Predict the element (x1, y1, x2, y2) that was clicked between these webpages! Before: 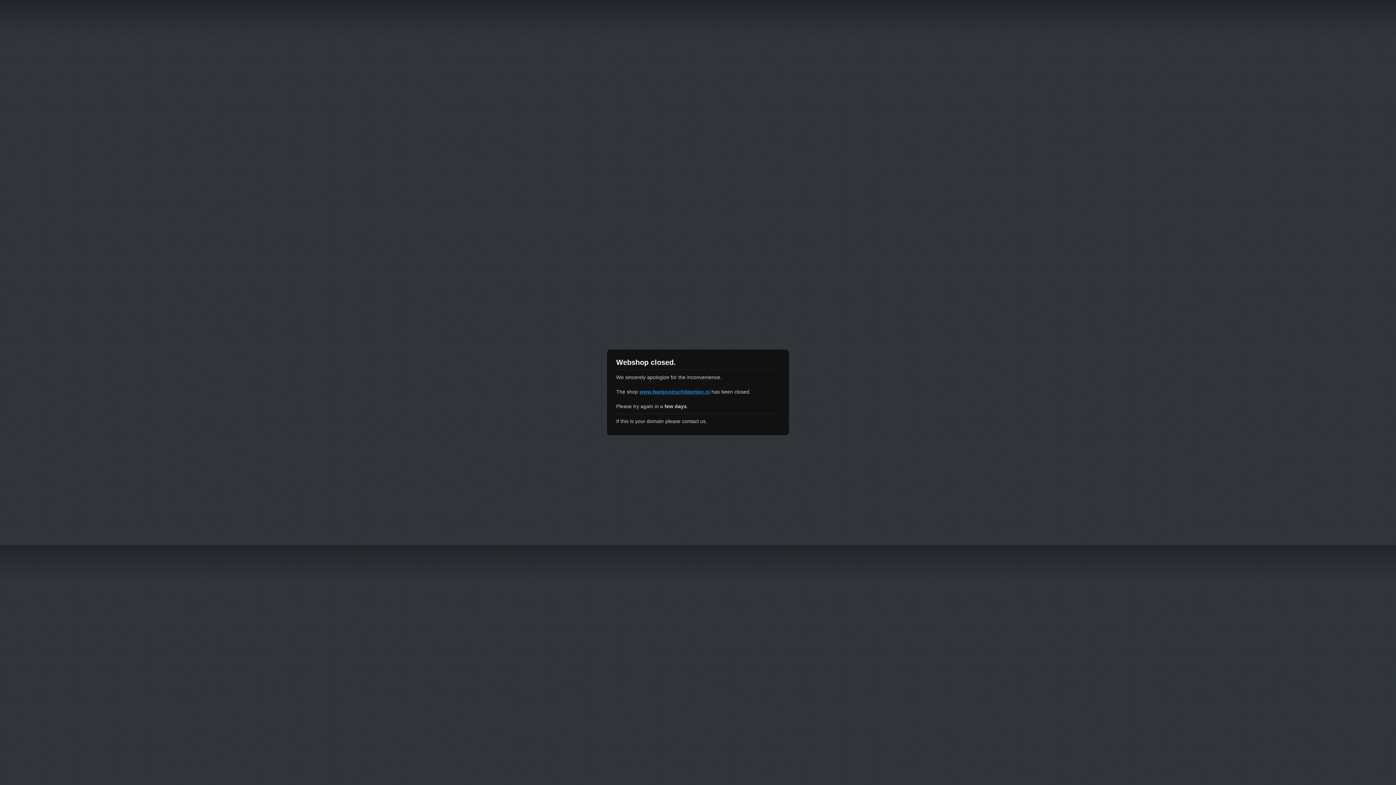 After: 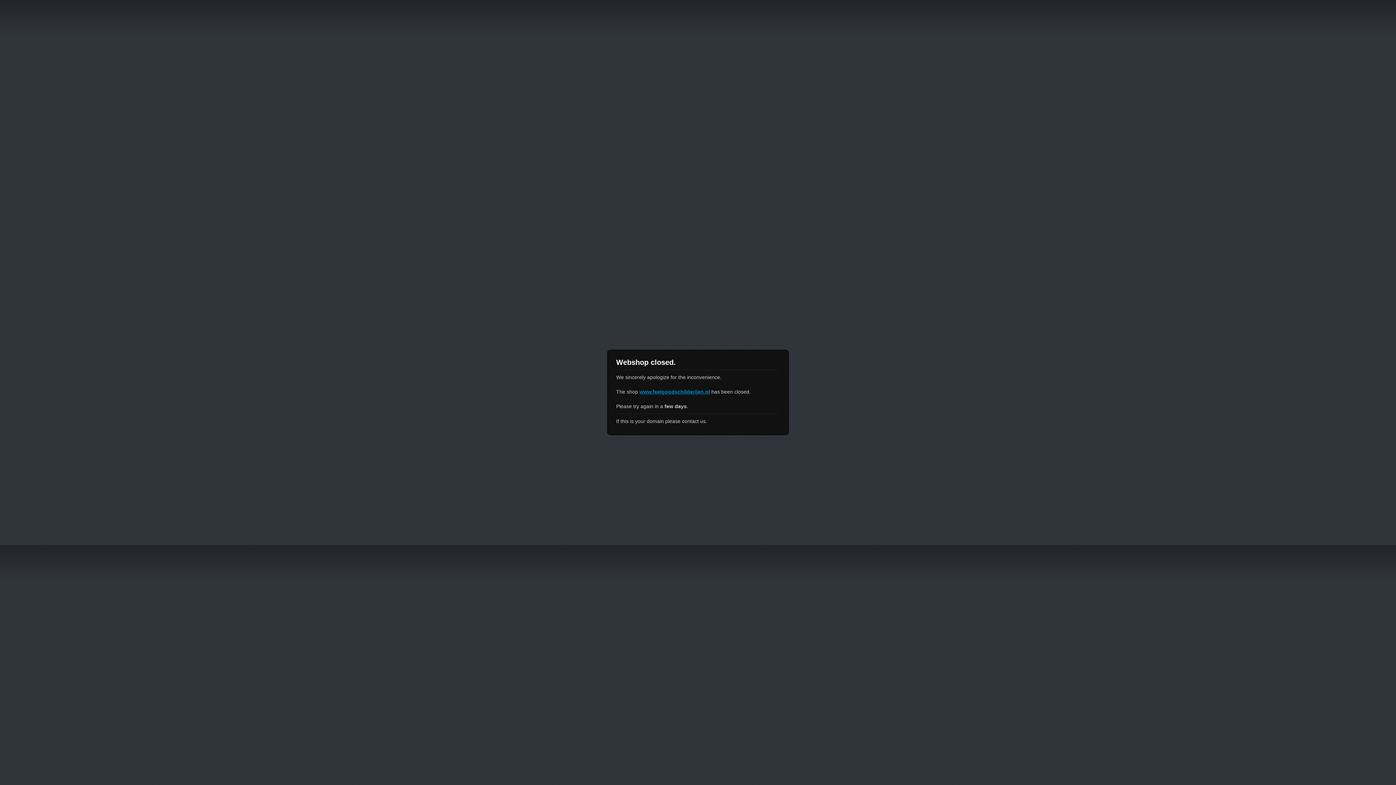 Action: bbox: (639, 389, 710, 394) label: www.feelgoodschilderijen.nl